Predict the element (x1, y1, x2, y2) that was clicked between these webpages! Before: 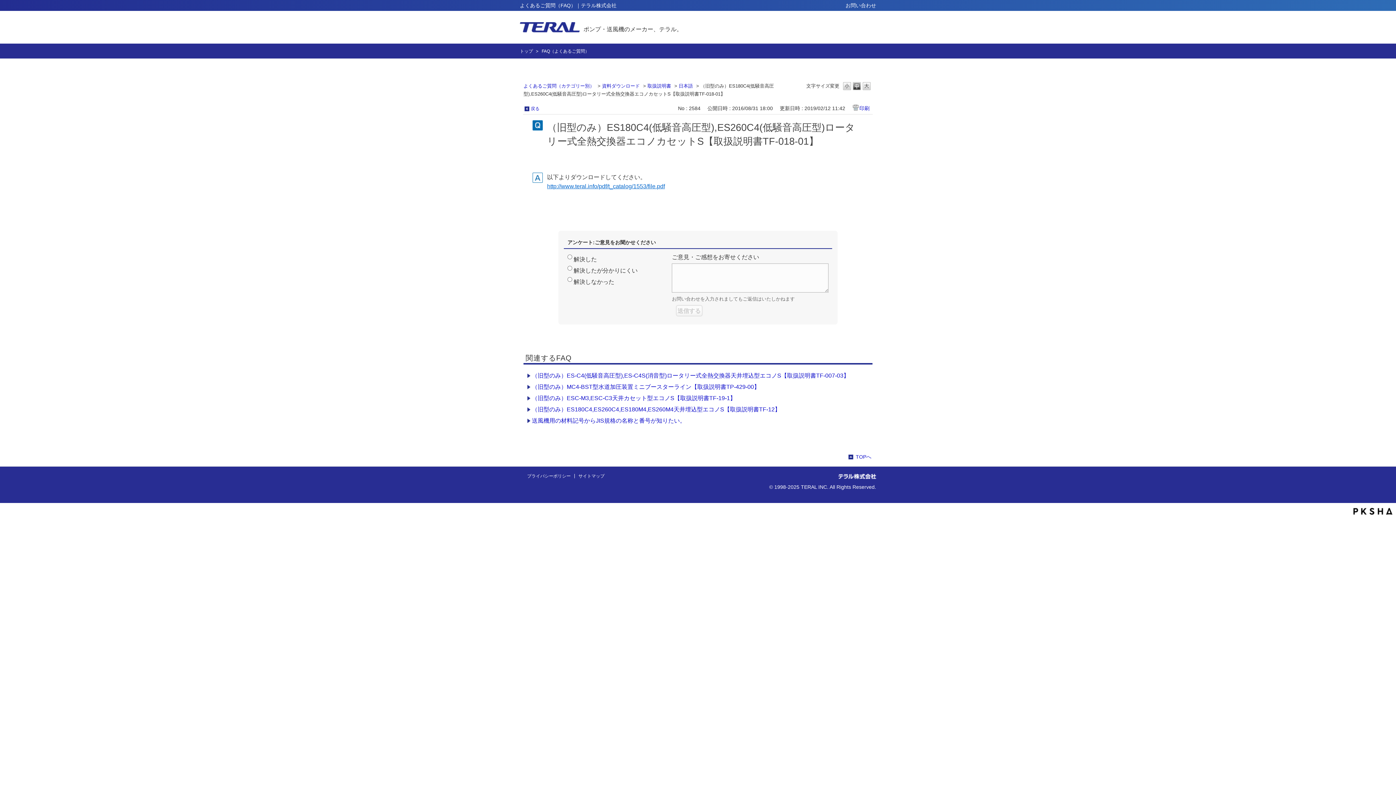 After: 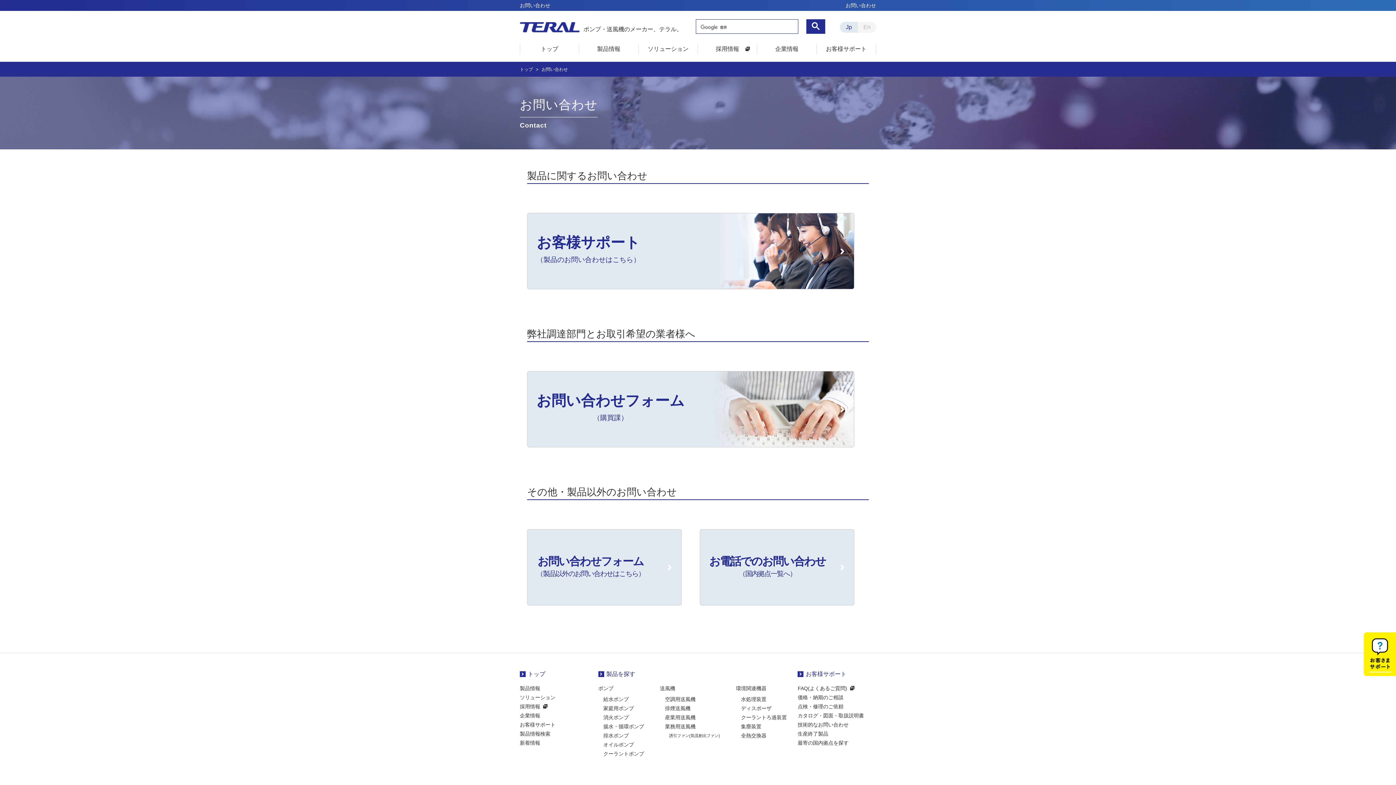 Action: bbox: (845, 2, 876, 8) label: お問い合わせ